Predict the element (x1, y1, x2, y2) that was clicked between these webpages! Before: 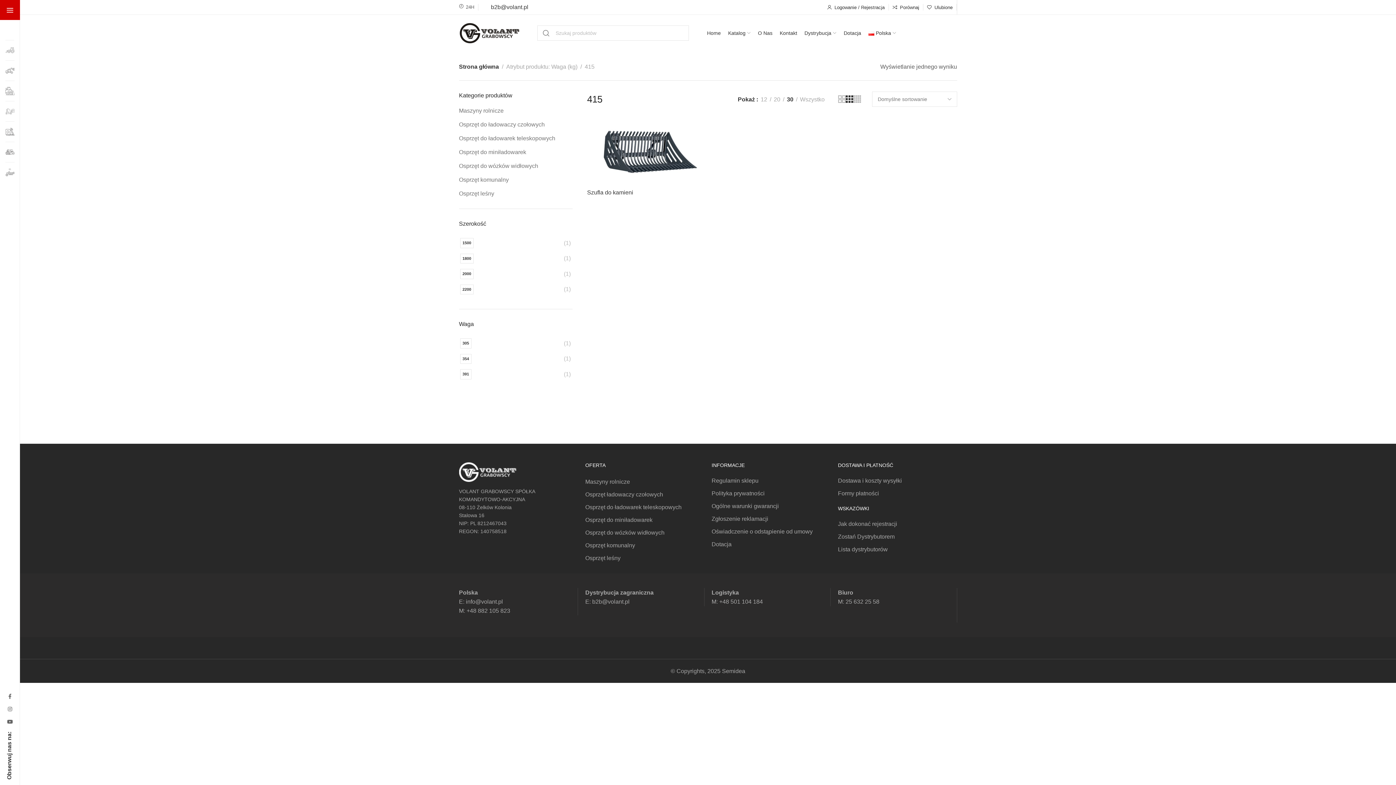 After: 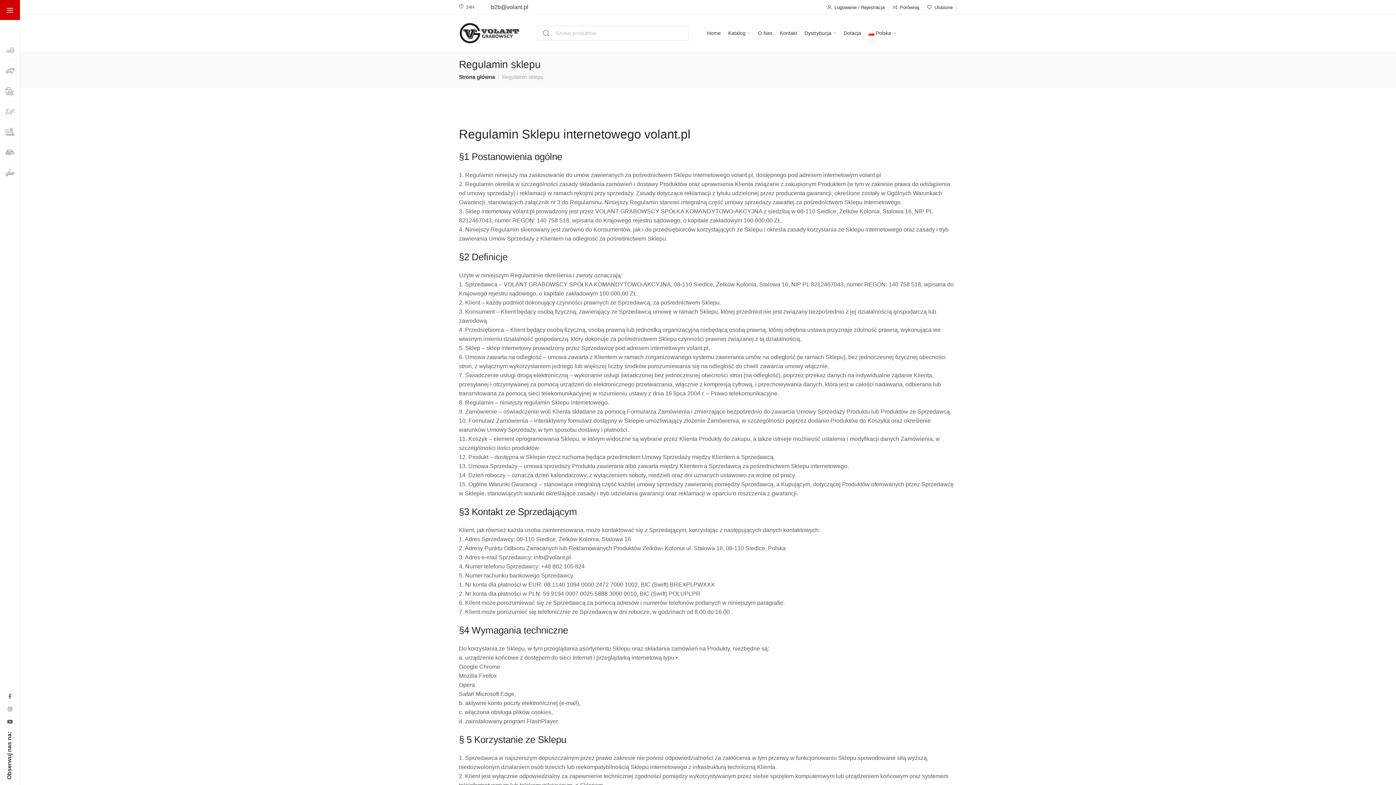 Action: bbox: (711, 476, 830, 485) label: Regulamin sklepu